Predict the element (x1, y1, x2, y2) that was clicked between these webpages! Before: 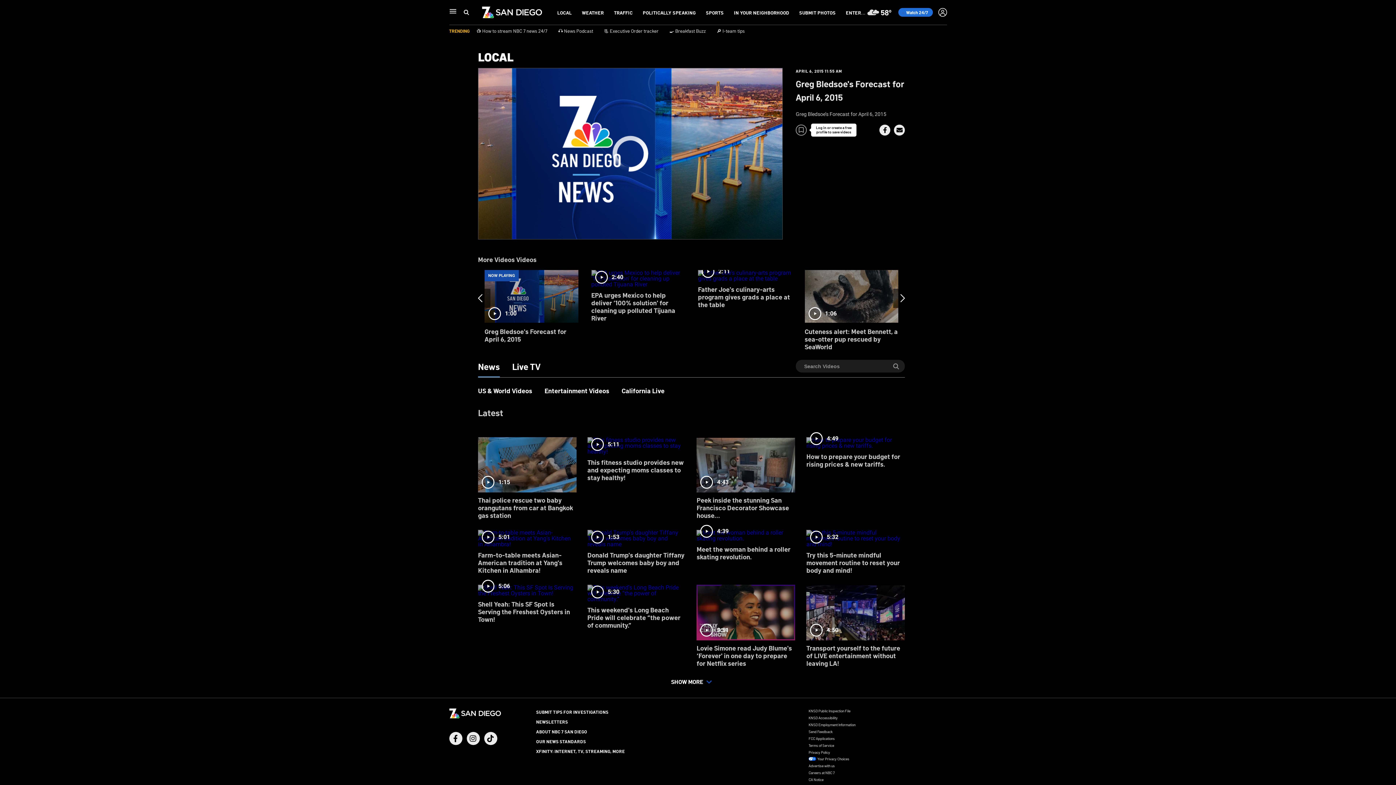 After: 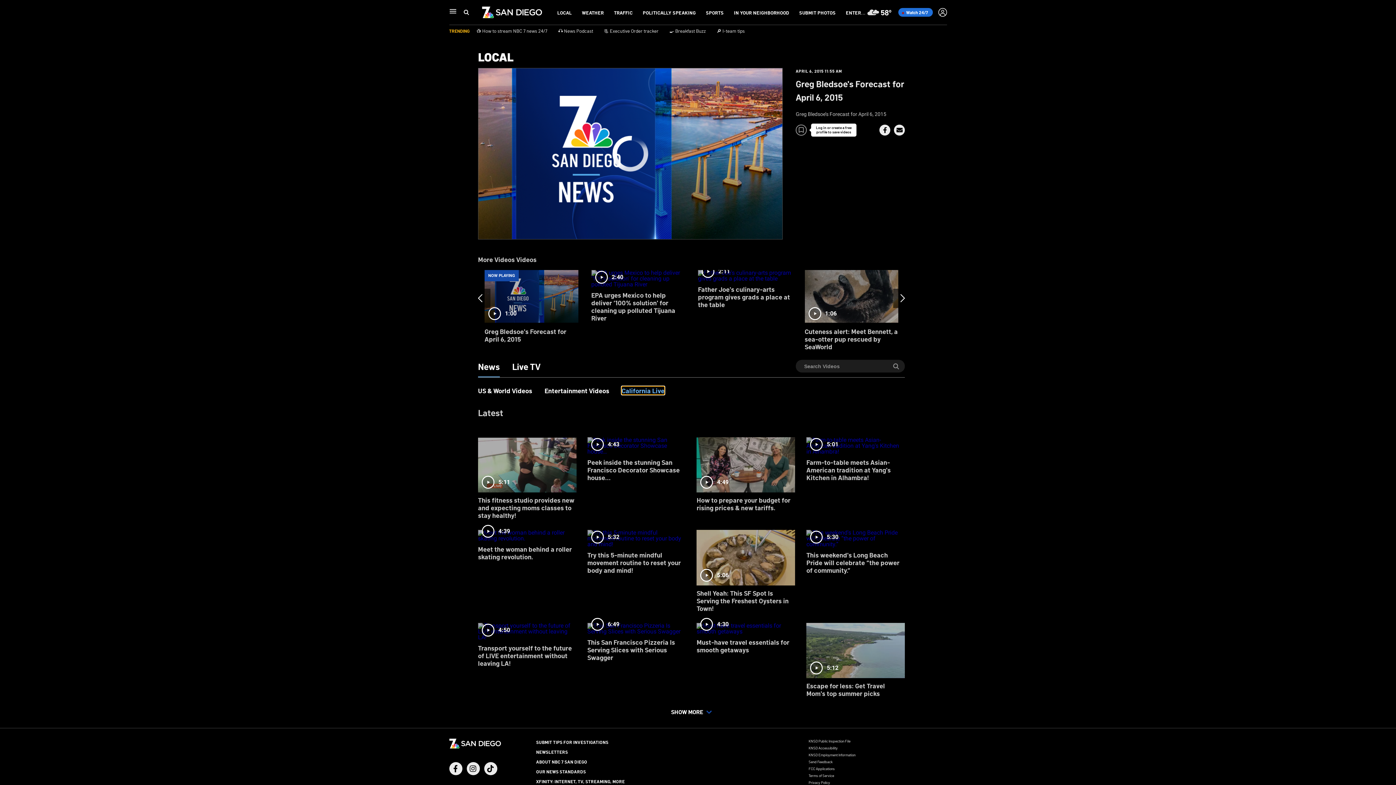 Action: label: California Live bbox: (621, 386, 664, 394)